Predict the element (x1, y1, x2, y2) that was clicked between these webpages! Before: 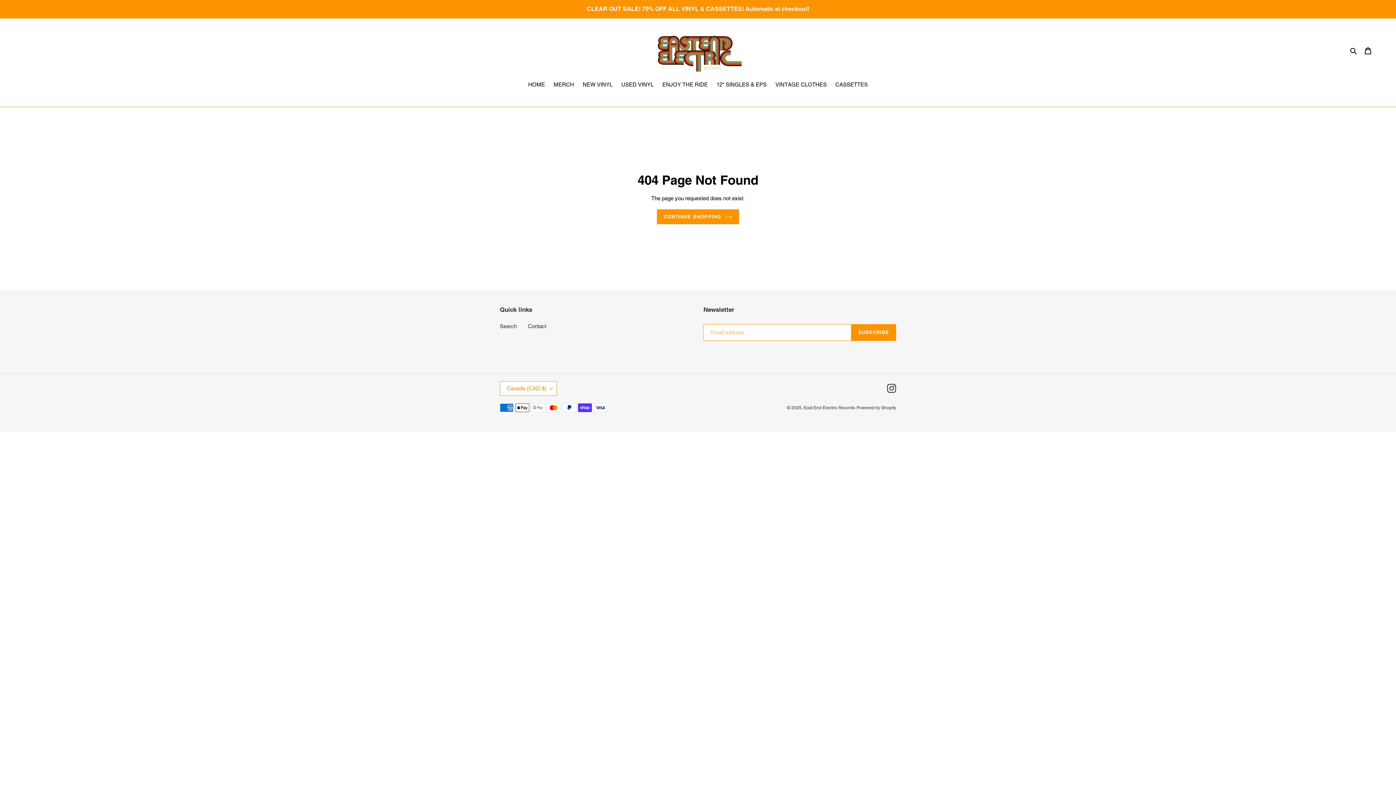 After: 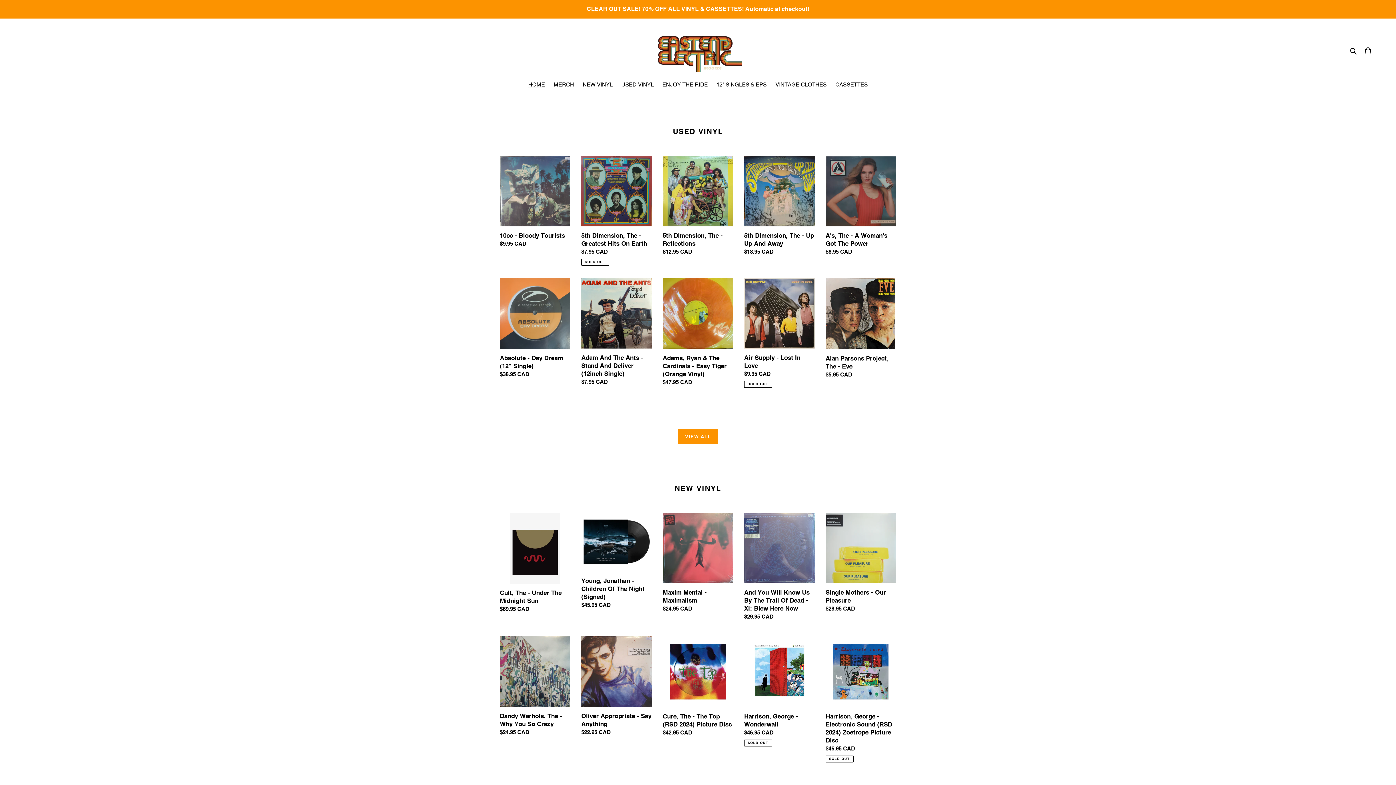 Action: bbox: (657, 209, 739, 224) label: CONTINUE SHOPPING